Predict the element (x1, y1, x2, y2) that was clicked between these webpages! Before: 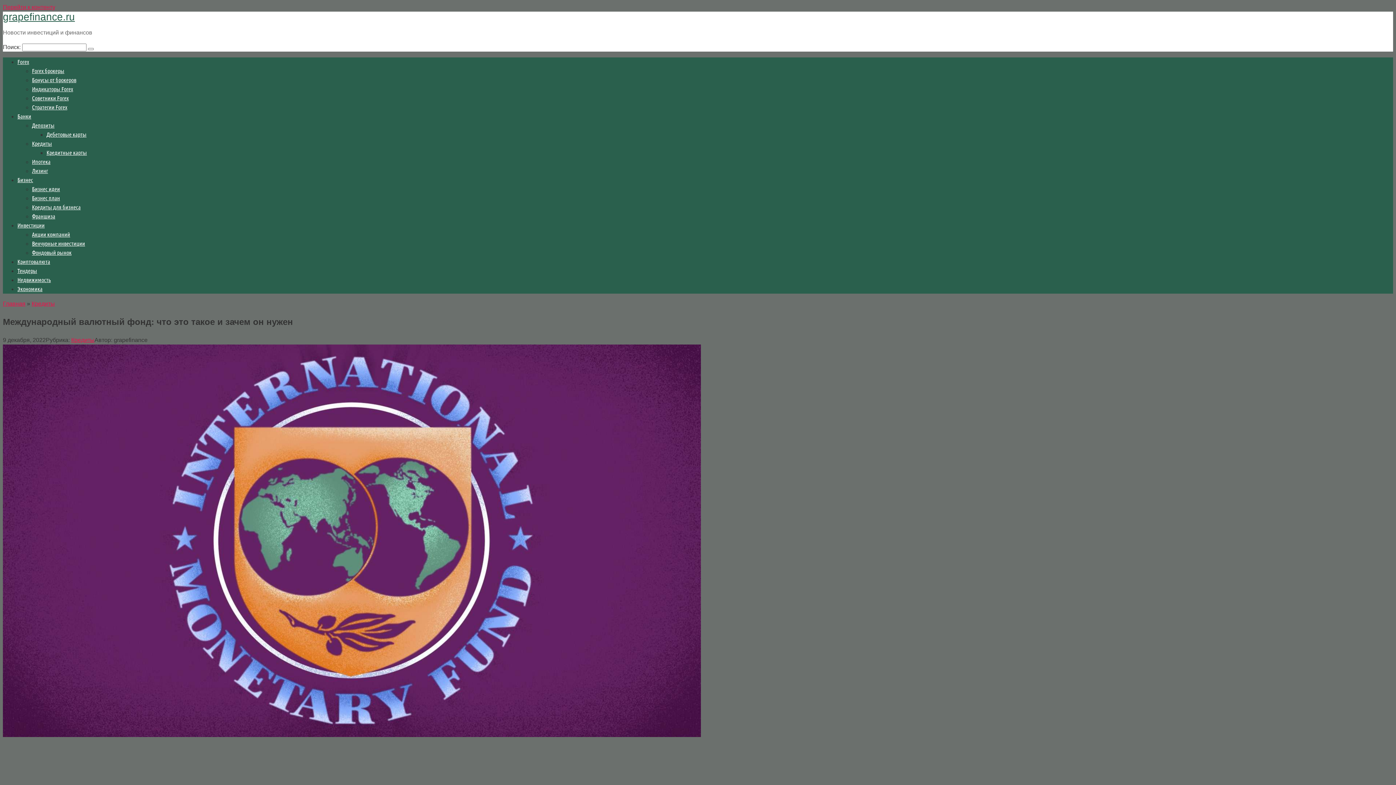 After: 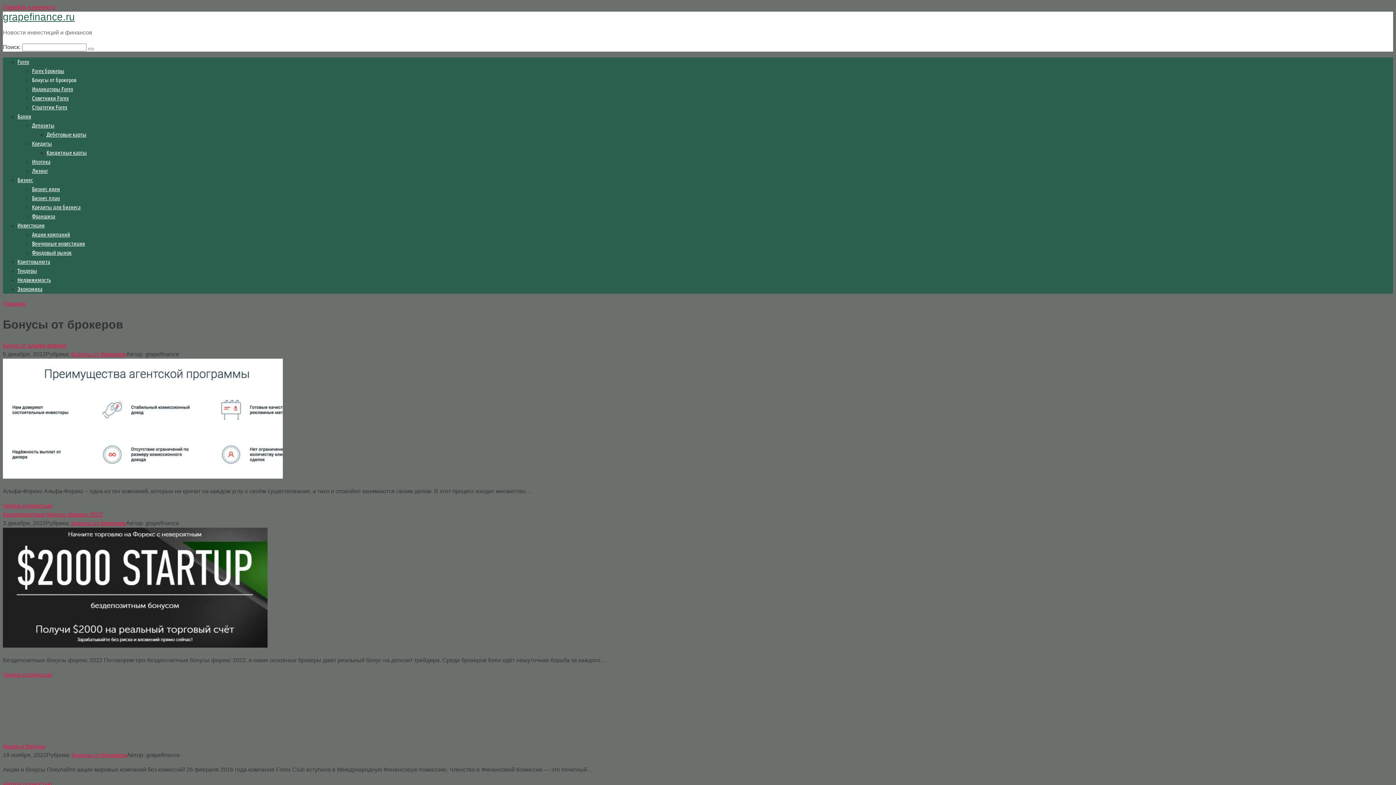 Action: bbox: (32, 76, 76, 83) label: Бонусы от брокеров